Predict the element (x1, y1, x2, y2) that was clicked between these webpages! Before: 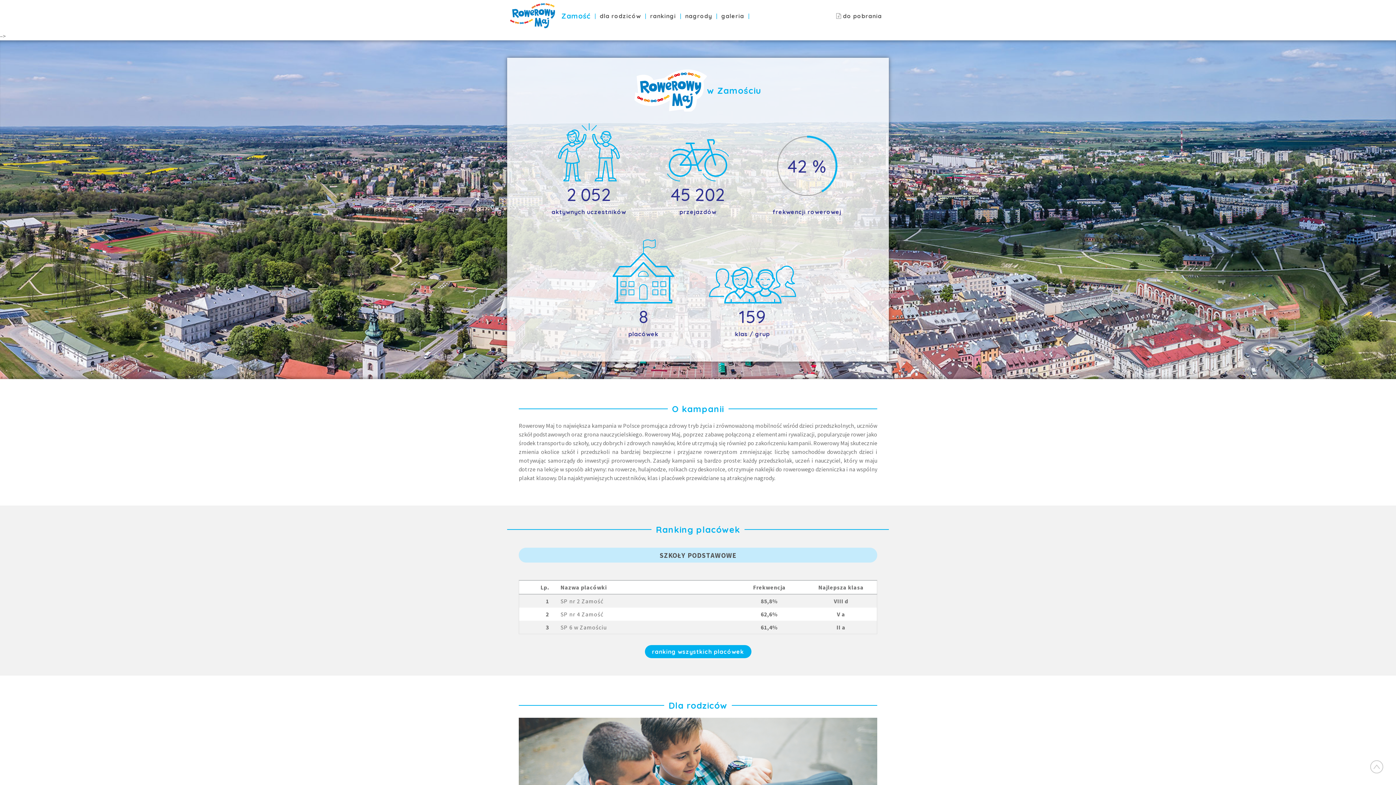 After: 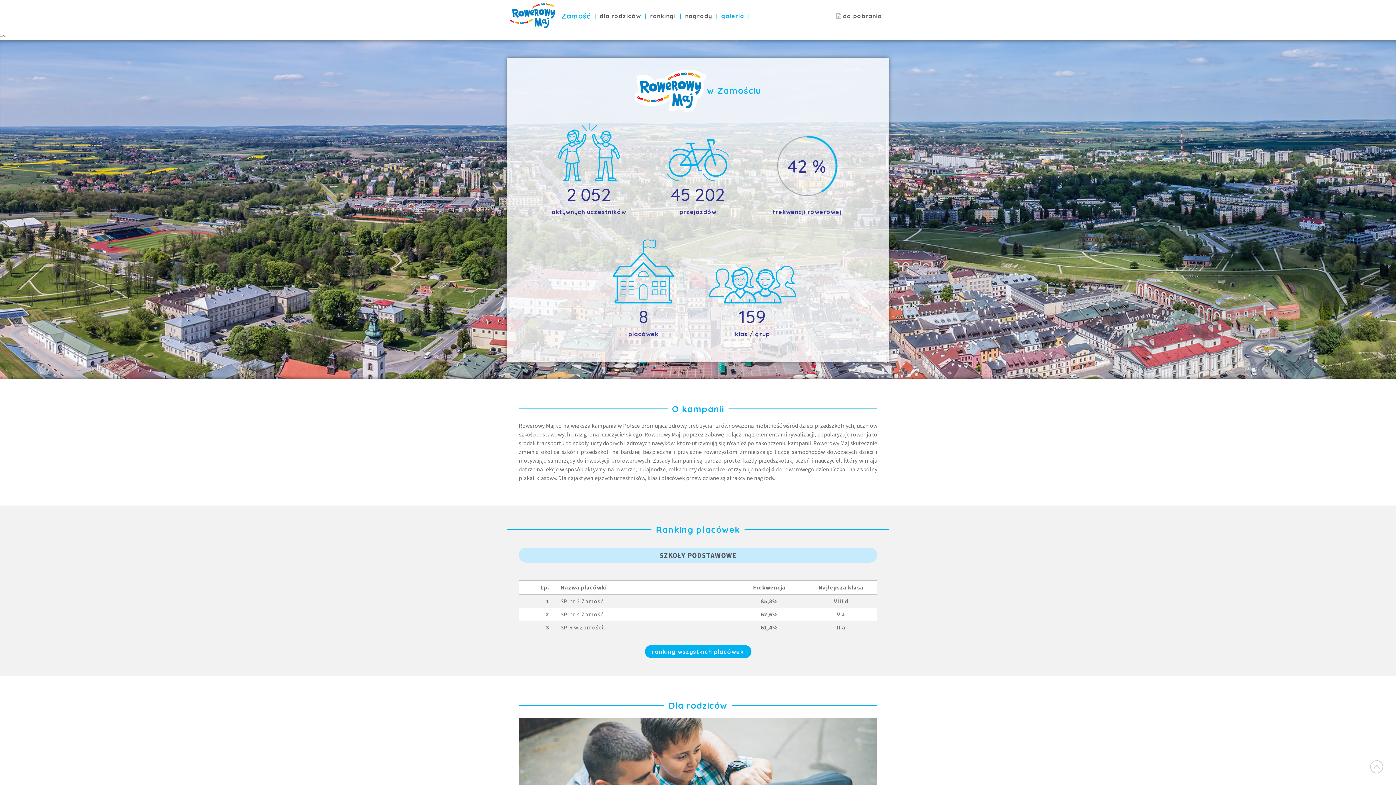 Action: label: galeria bbox: (720, 10, 745, 21)